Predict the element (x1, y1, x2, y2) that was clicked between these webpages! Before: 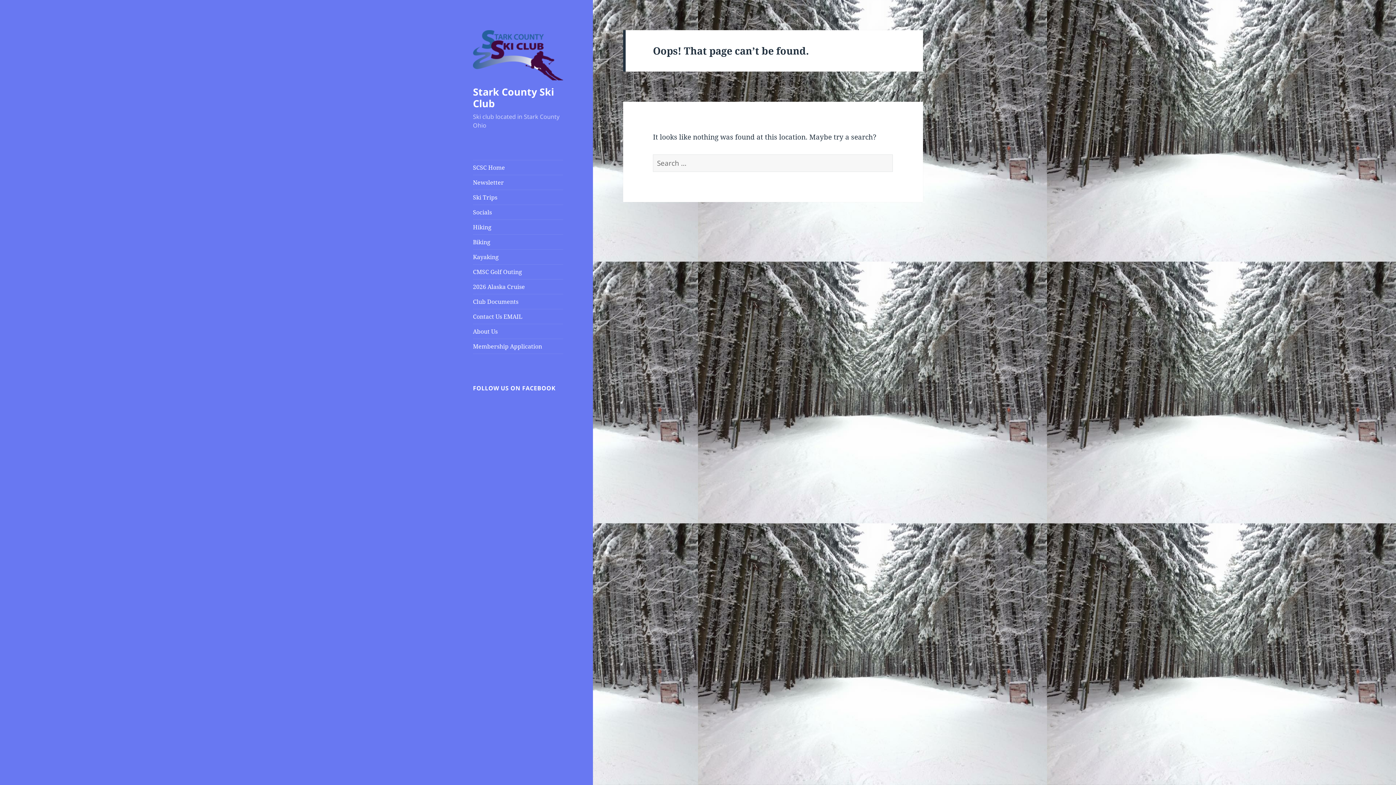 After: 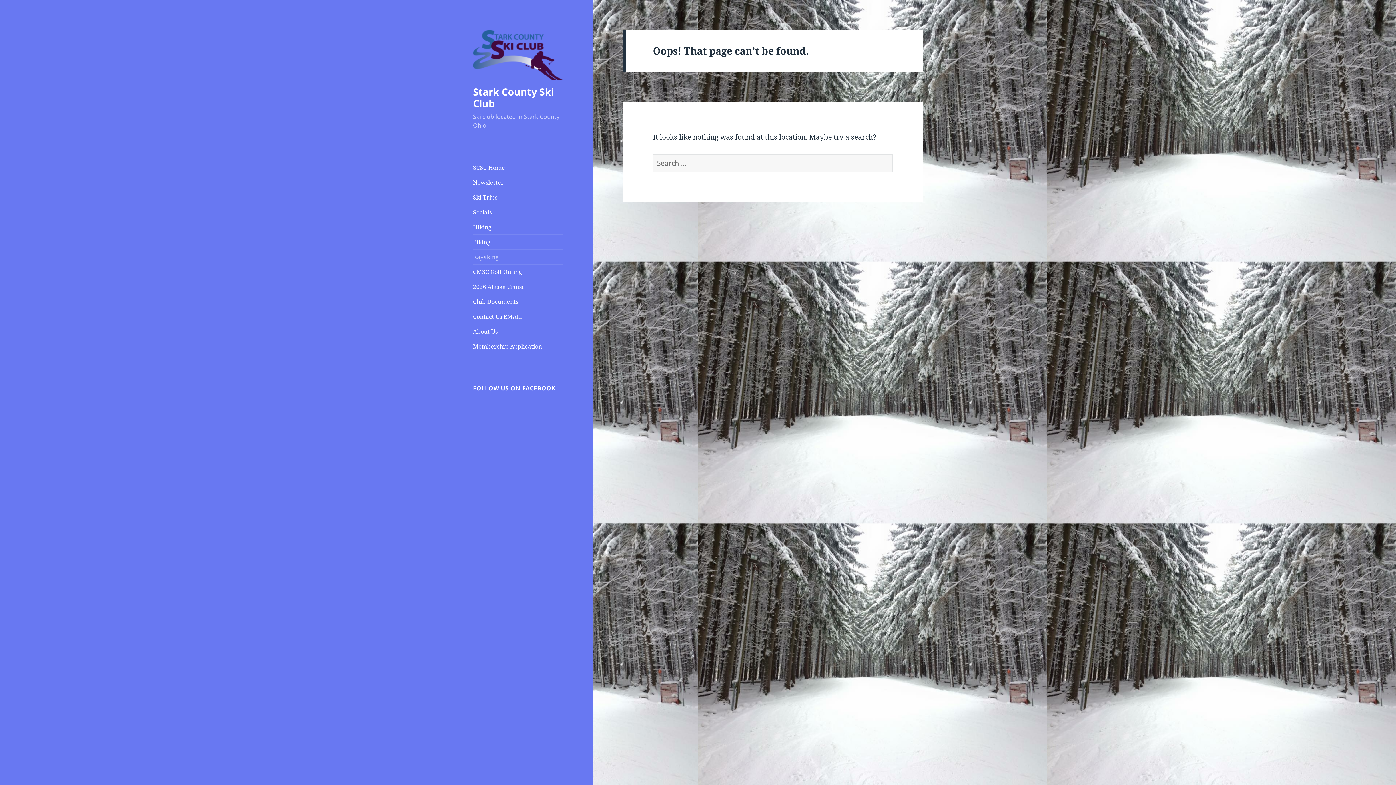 Action: label: Kayaking bbox: (473, 249, 563, 264)